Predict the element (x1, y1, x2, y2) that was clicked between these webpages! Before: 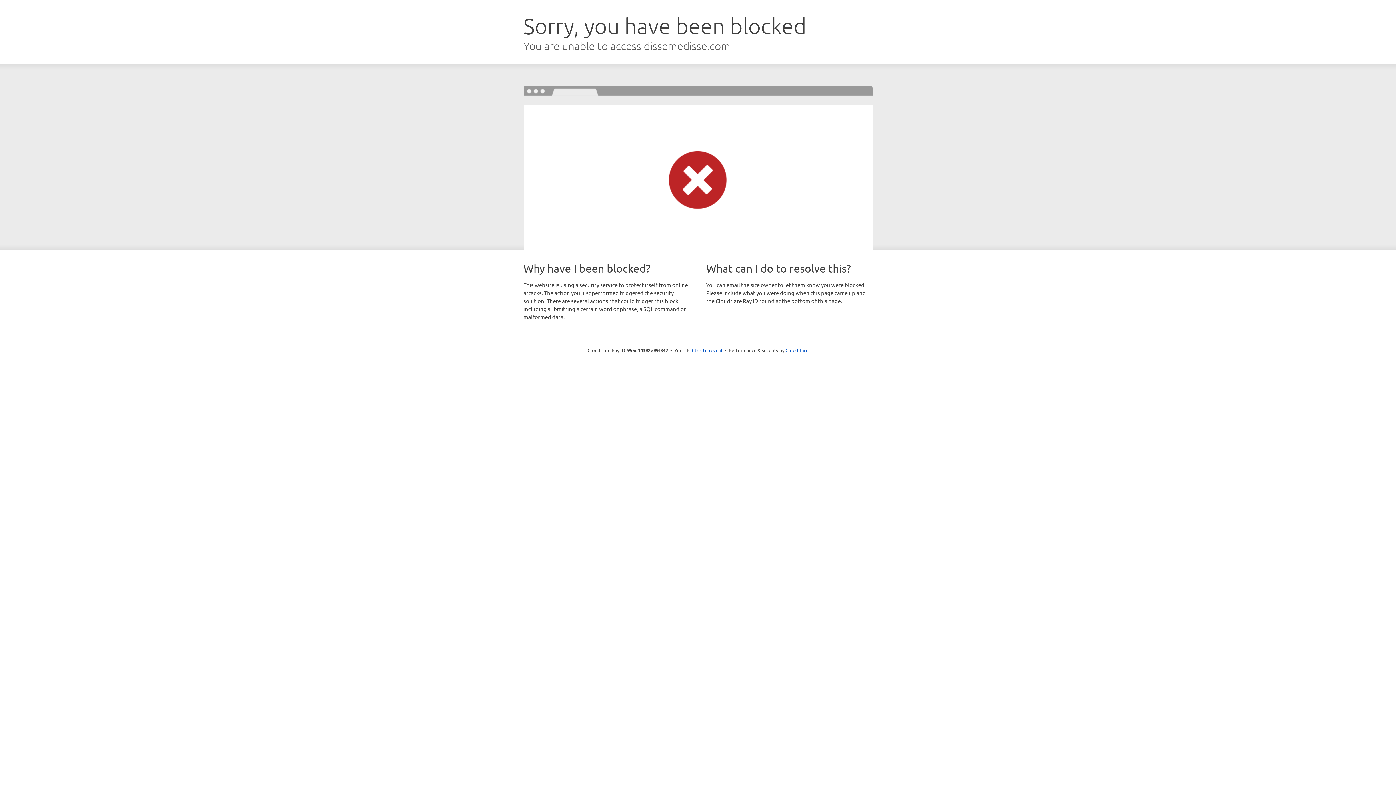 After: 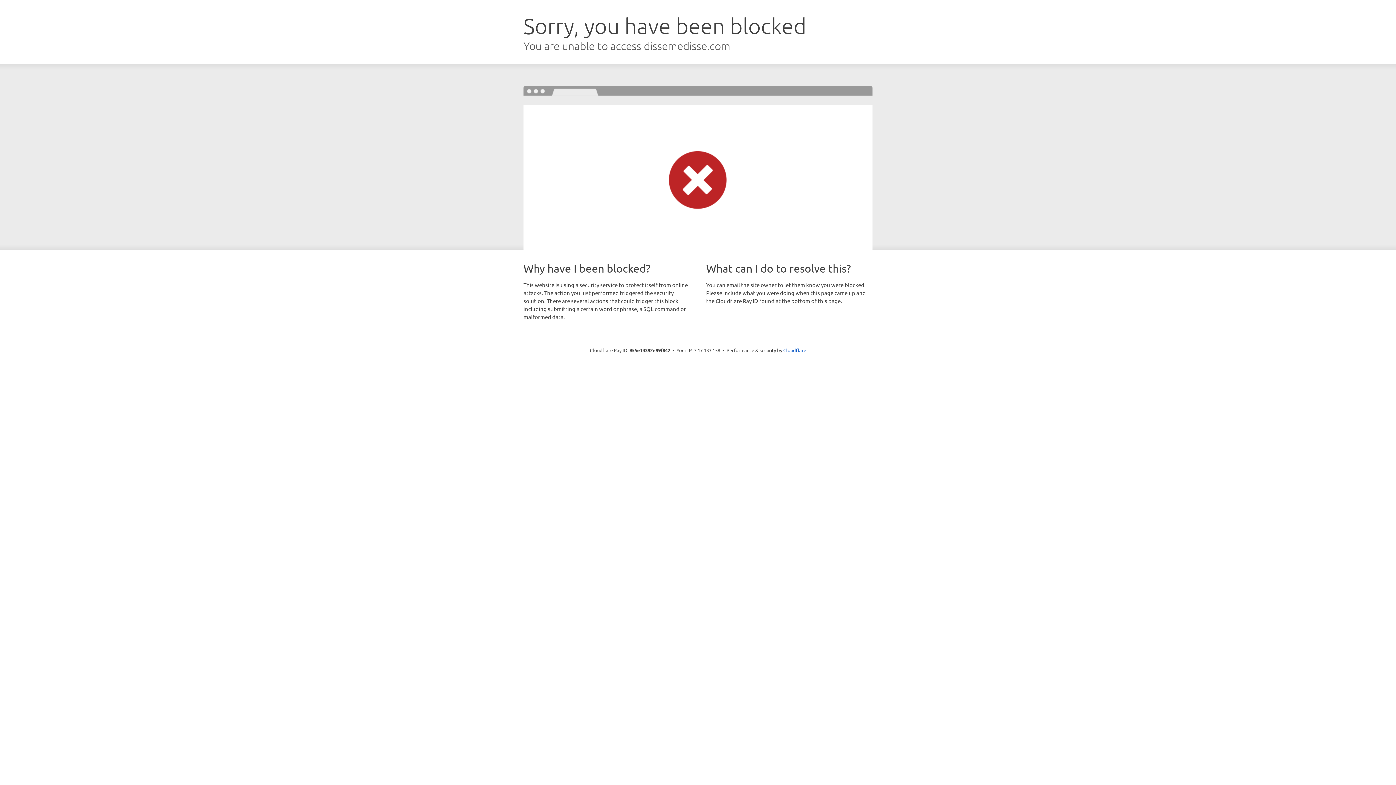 Action: label: Click to reveal bbox: (692, 346, 722, 353)